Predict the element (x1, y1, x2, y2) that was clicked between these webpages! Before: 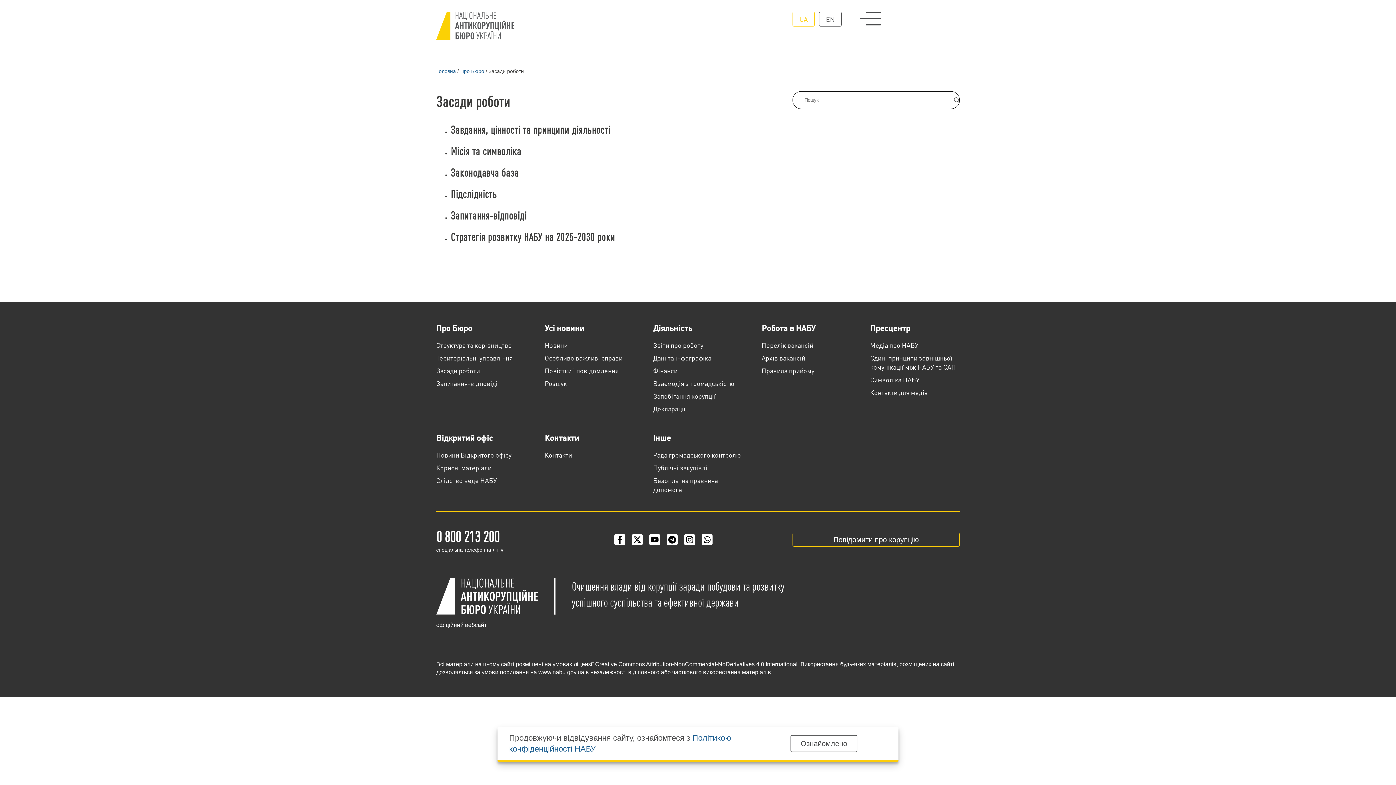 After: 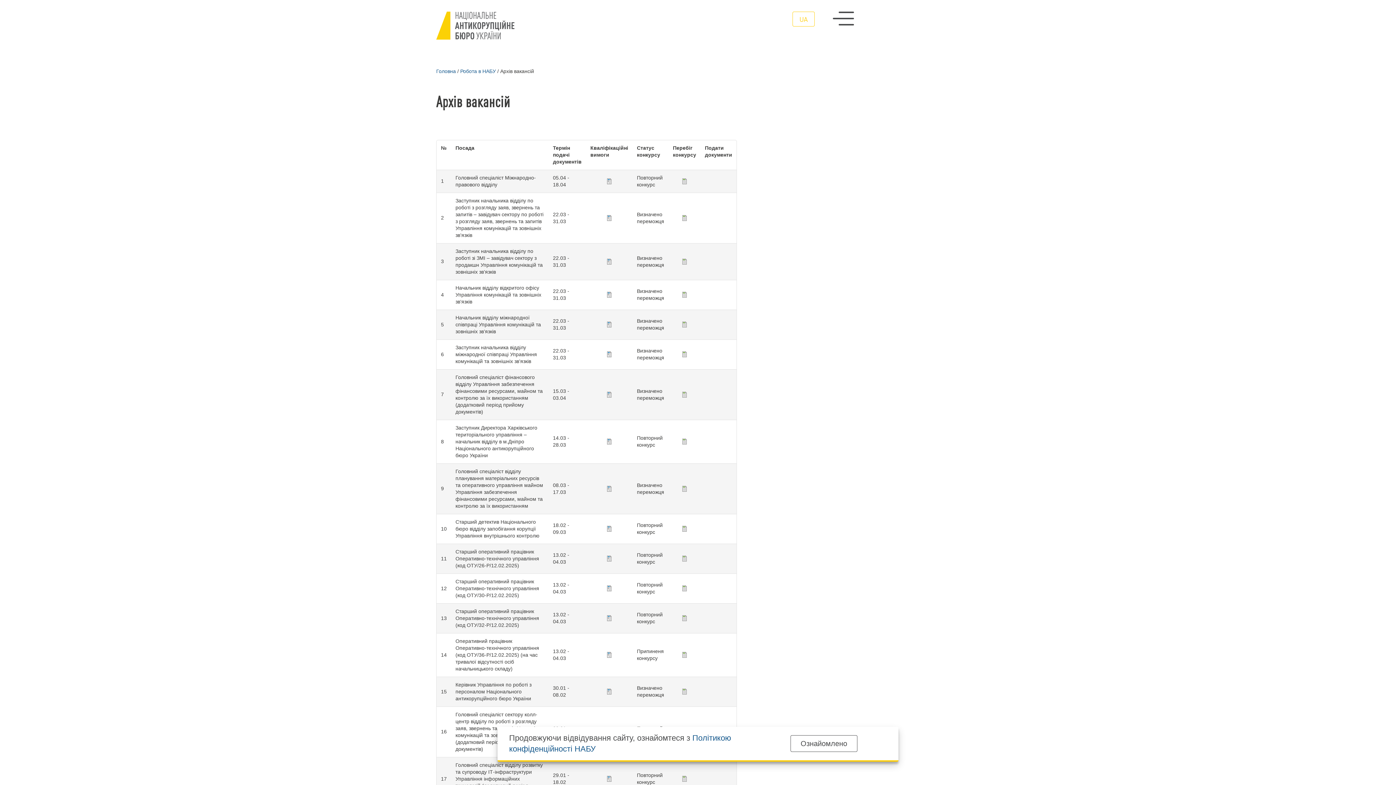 Action: label: Архів вакансій bbox: (761, 353, 805, 362)